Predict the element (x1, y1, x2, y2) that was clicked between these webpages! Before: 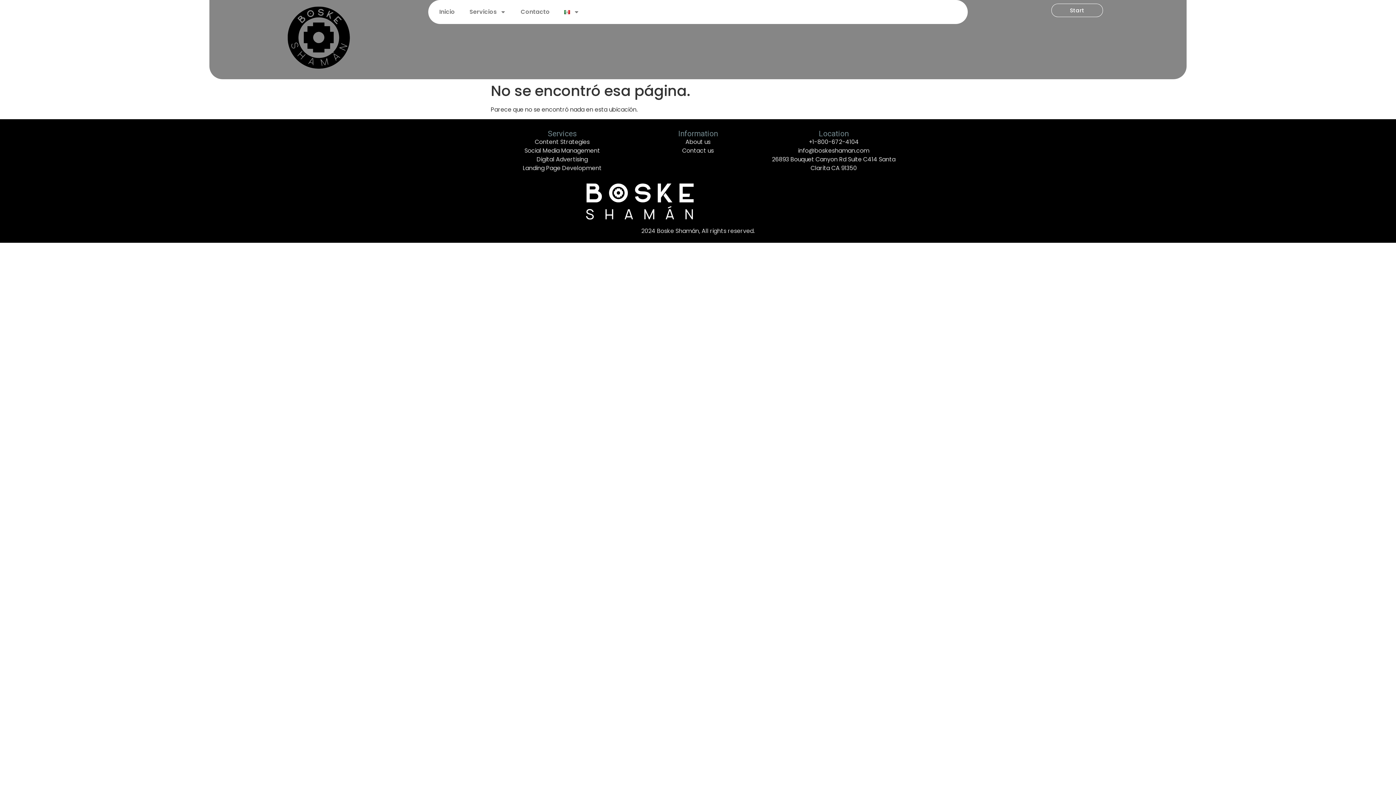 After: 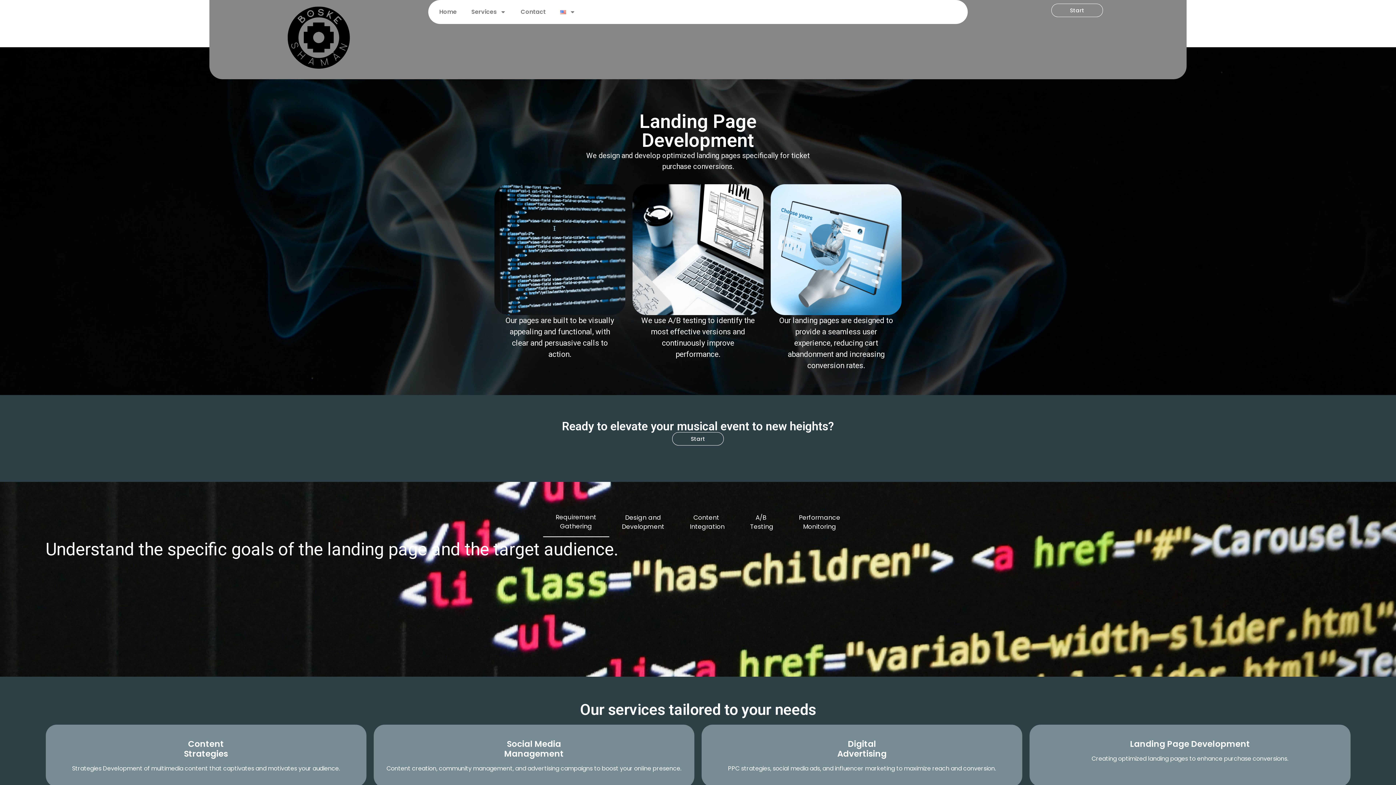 Action: bbox: (498, 164, 626, 172) label: Landing Page Development